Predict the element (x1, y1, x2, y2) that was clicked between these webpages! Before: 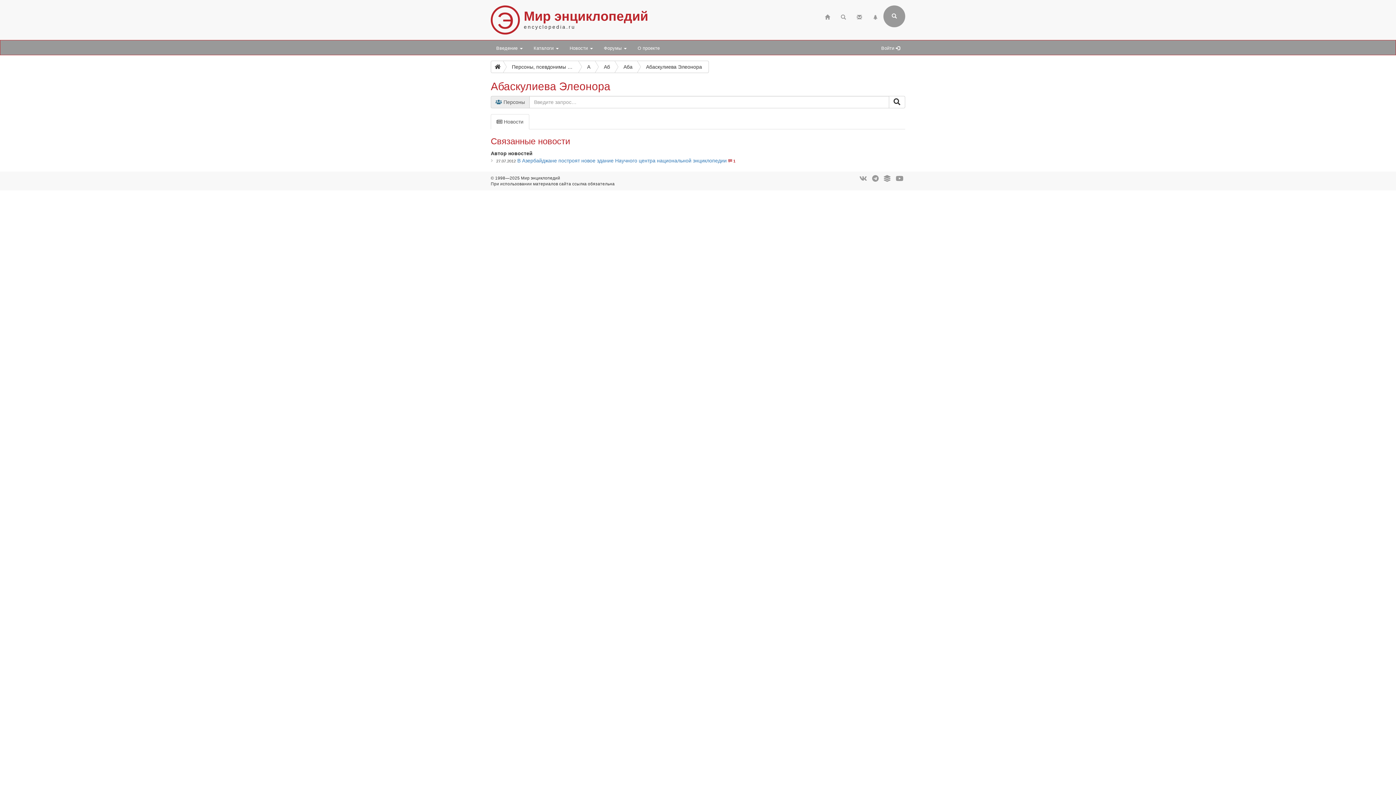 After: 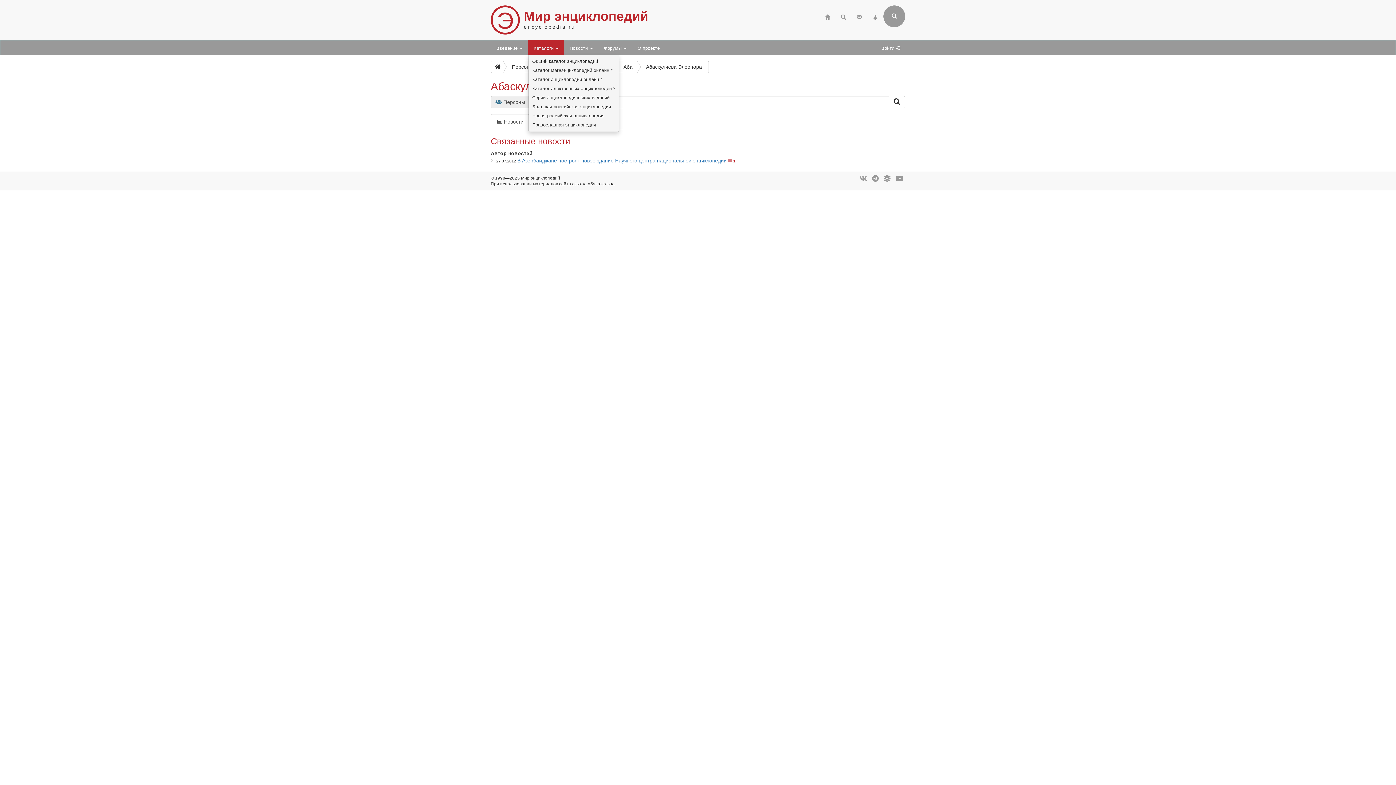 Action: label: Каталоги  bbox: (528, 40, 564, 54)